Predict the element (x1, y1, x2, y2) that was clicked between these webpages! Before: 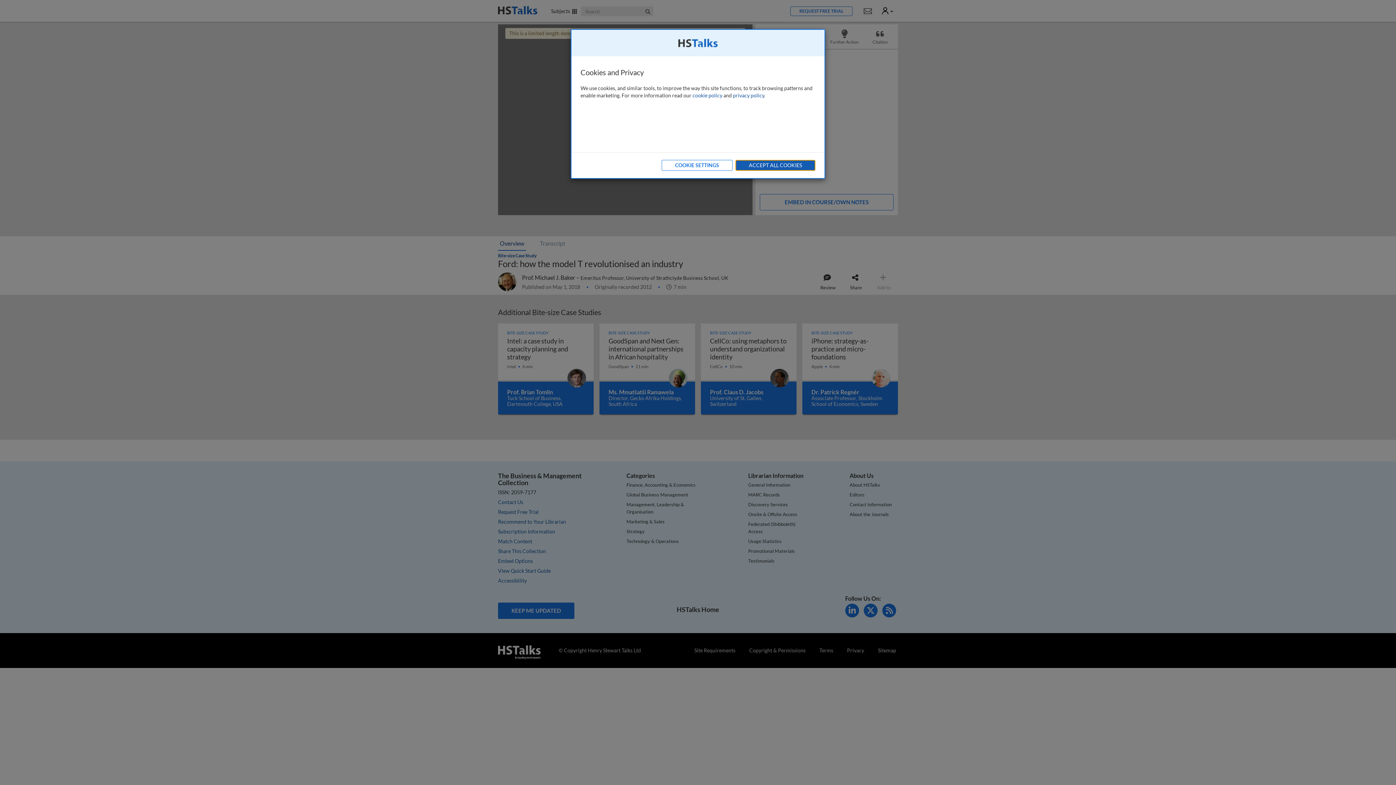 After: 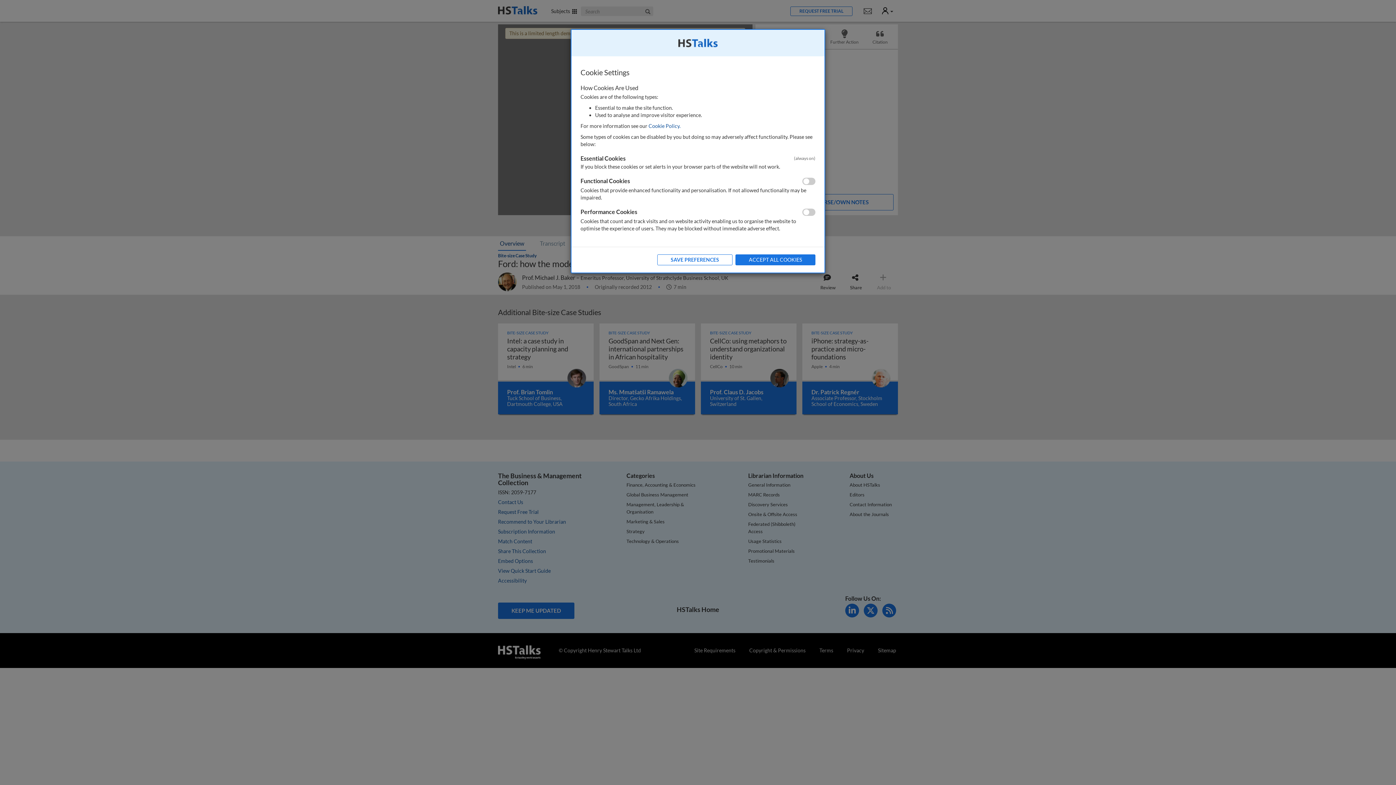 Action: label: COOKIE SETTINGS bbox: (661, 160, 732, 170)